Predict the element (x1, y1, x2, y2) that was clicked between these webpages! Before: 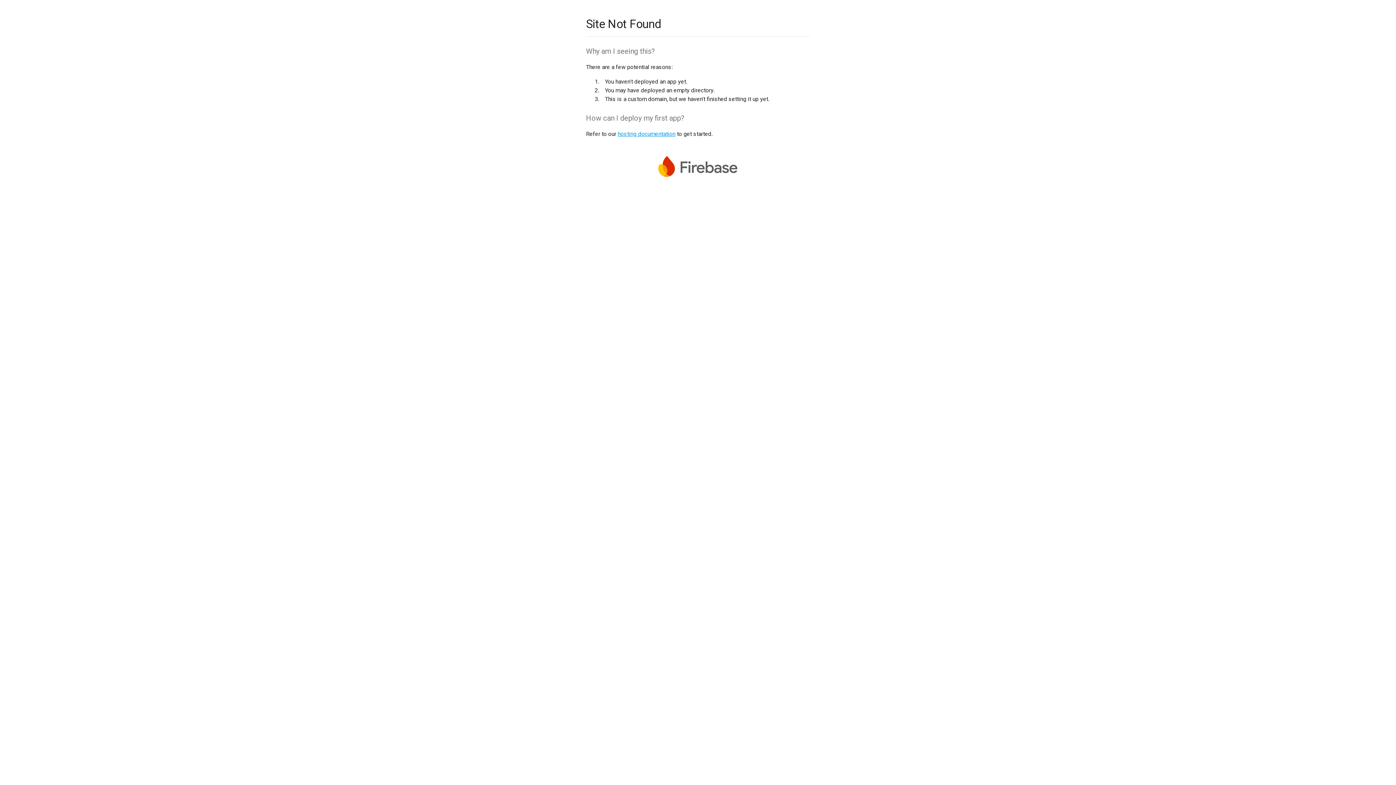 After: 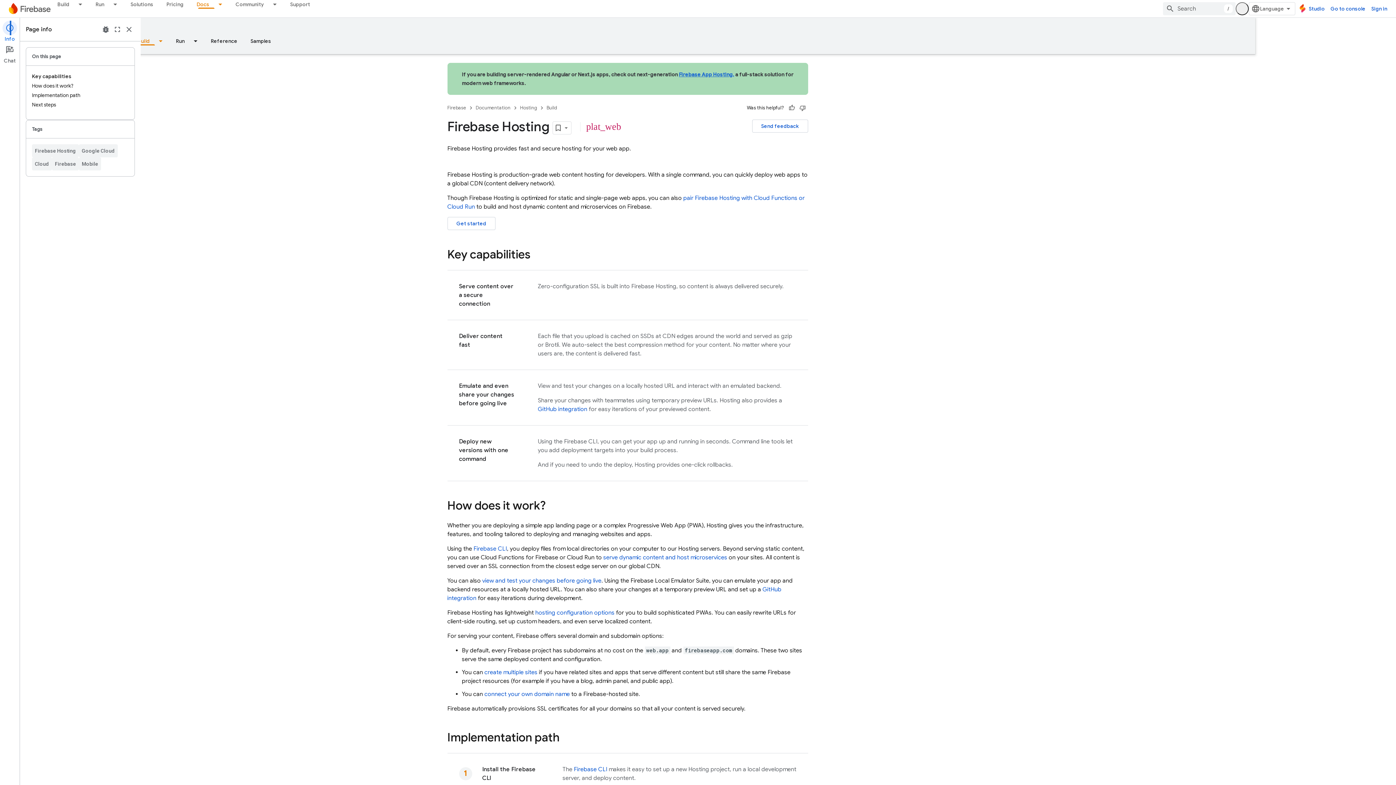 Action: label: hosting documentation bbox: (617, 130, 675, 137)